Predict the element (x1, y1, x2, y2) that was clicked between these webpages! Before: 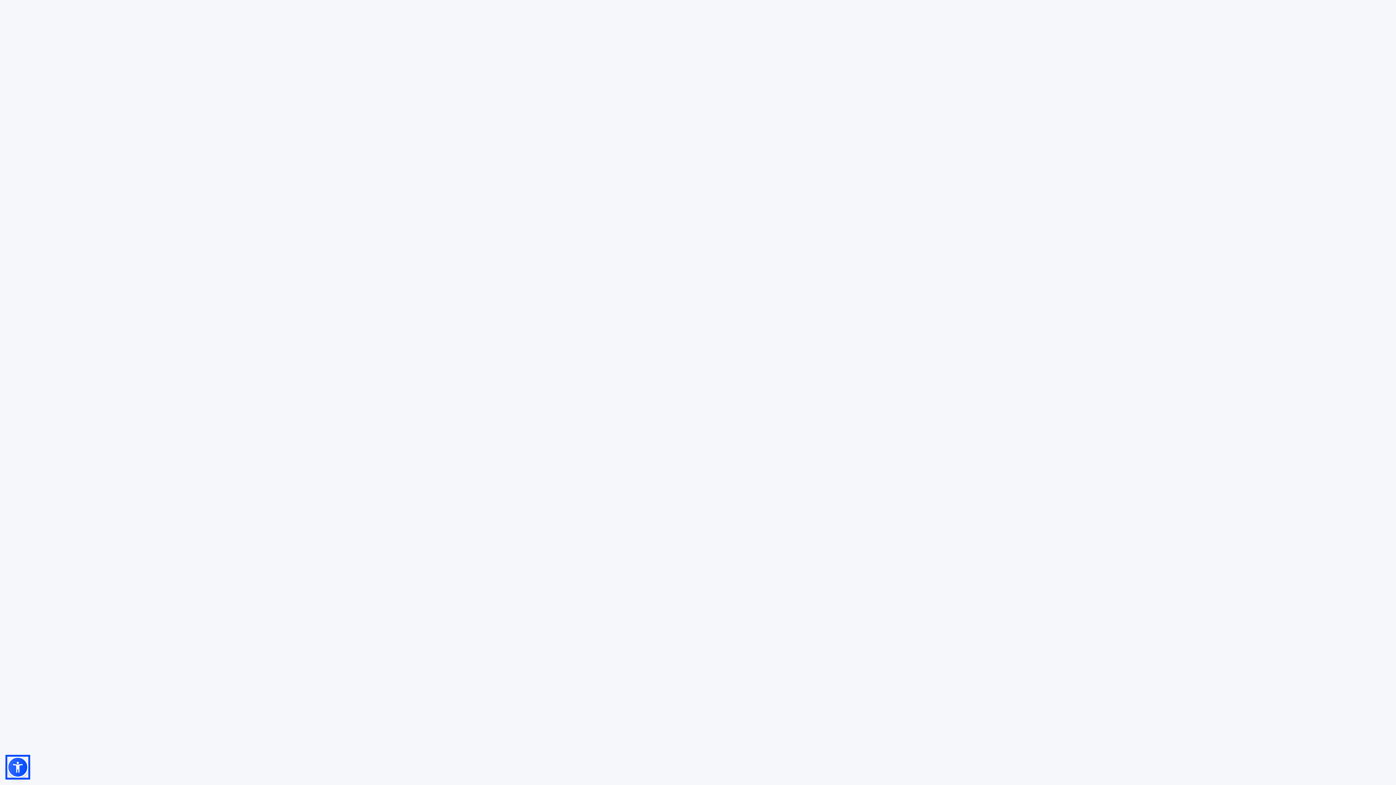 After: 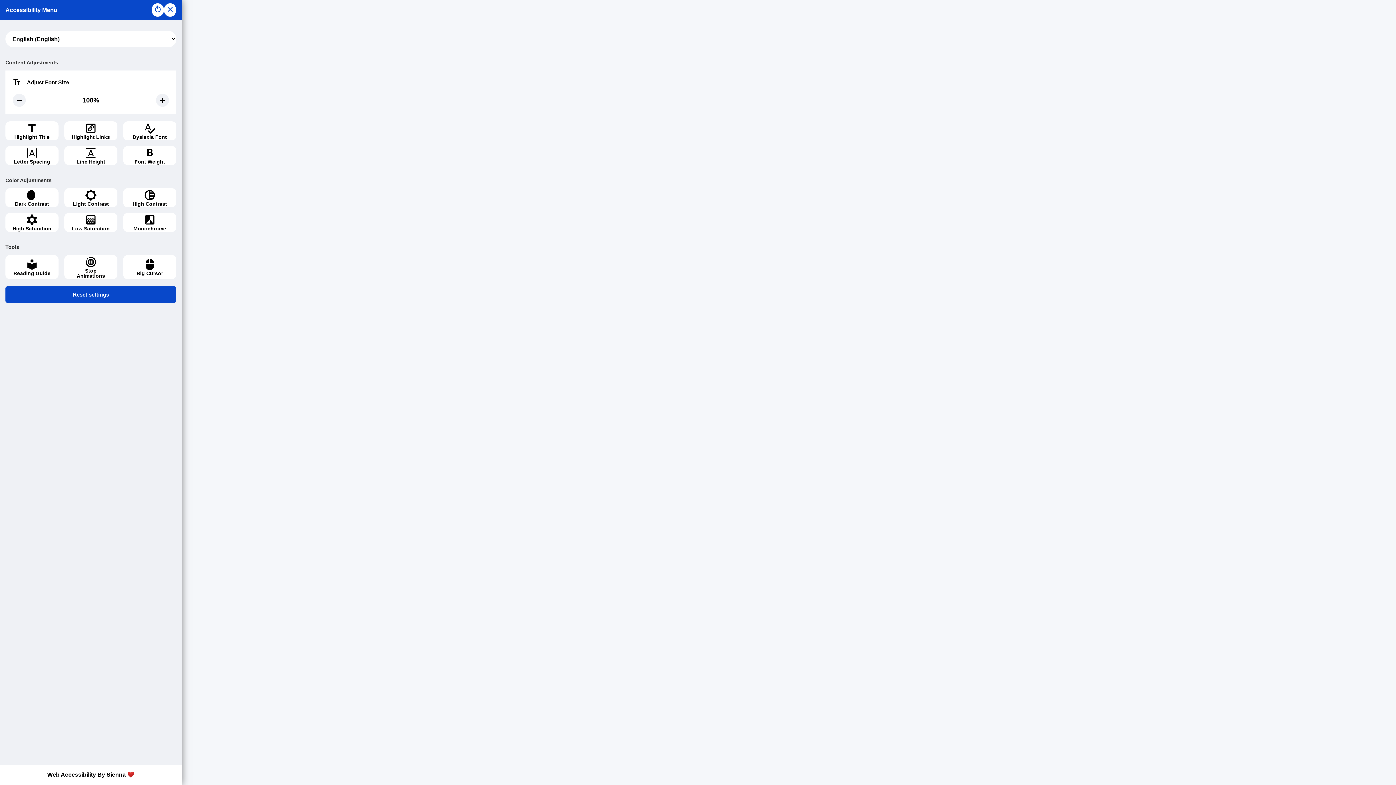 Action: bbox: (7, 757, 28, 778)